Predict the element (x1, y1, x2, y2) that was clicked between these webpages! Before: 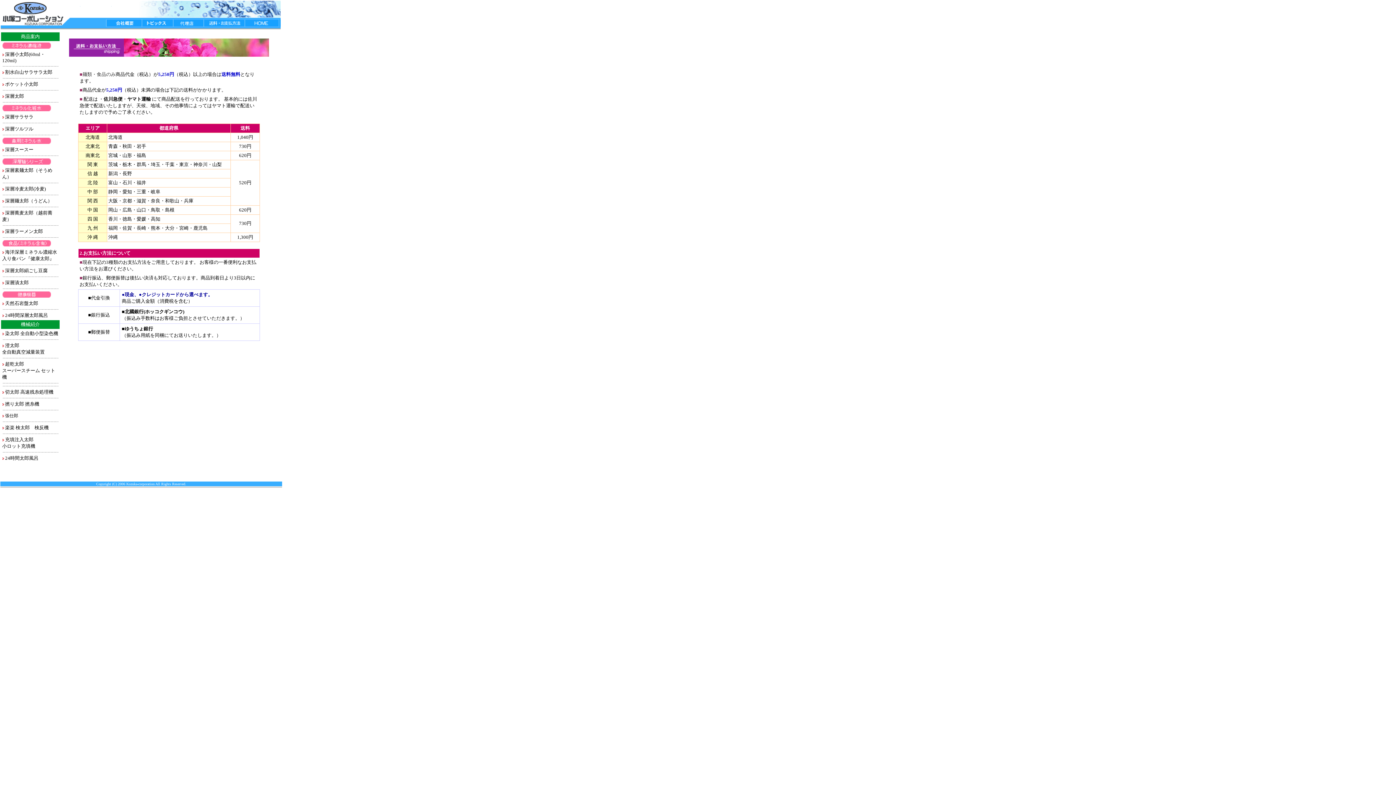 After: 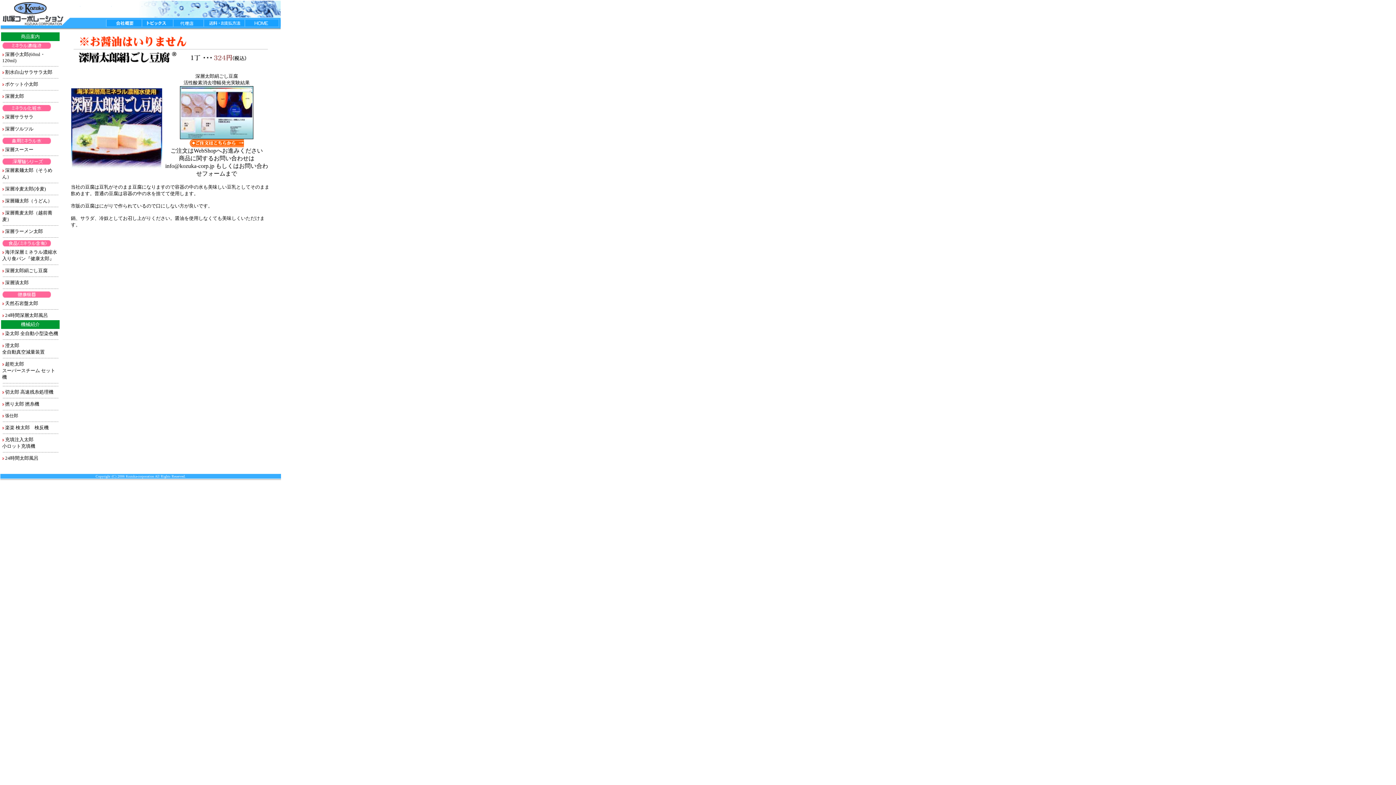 Action: bbox: (5, 268, 47, 273) label: 深層太郎絹ごし豆腐